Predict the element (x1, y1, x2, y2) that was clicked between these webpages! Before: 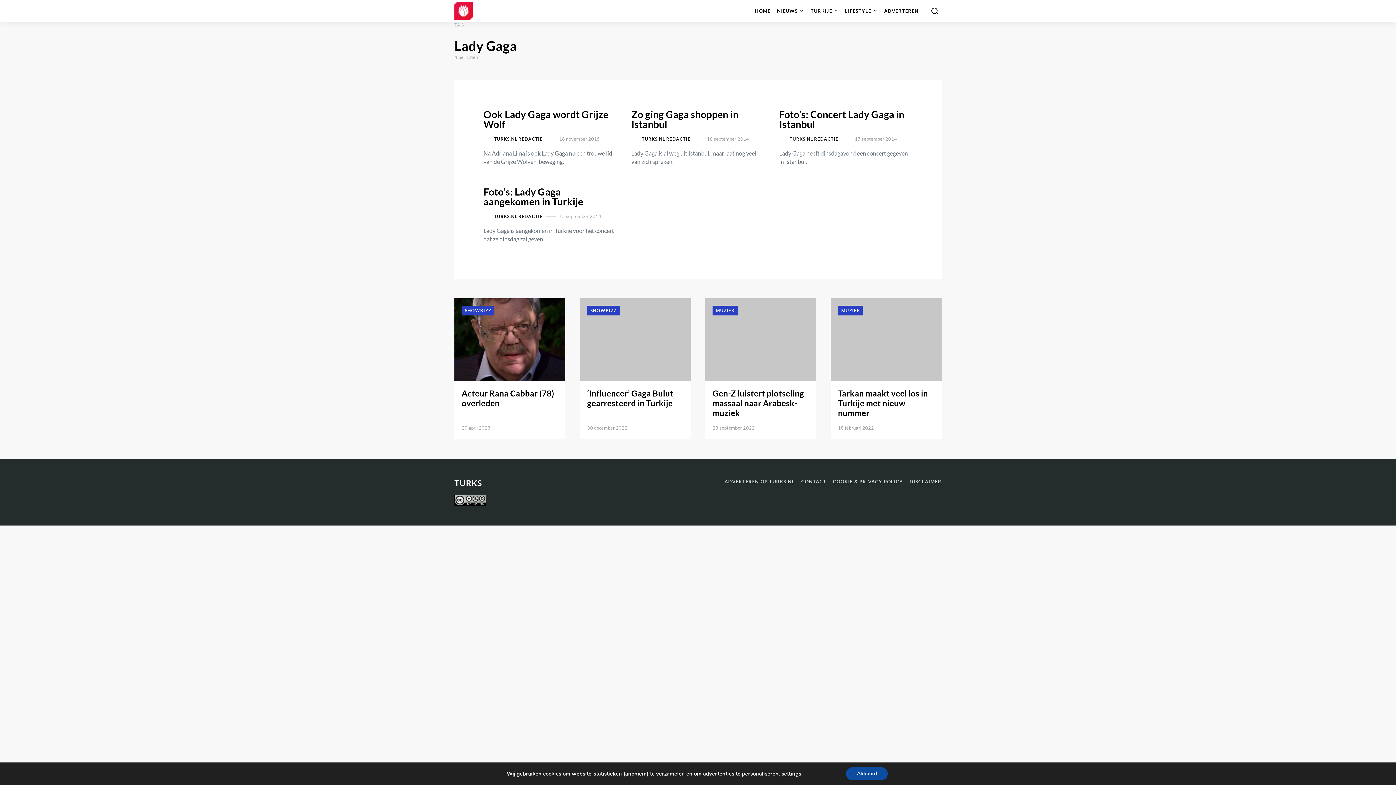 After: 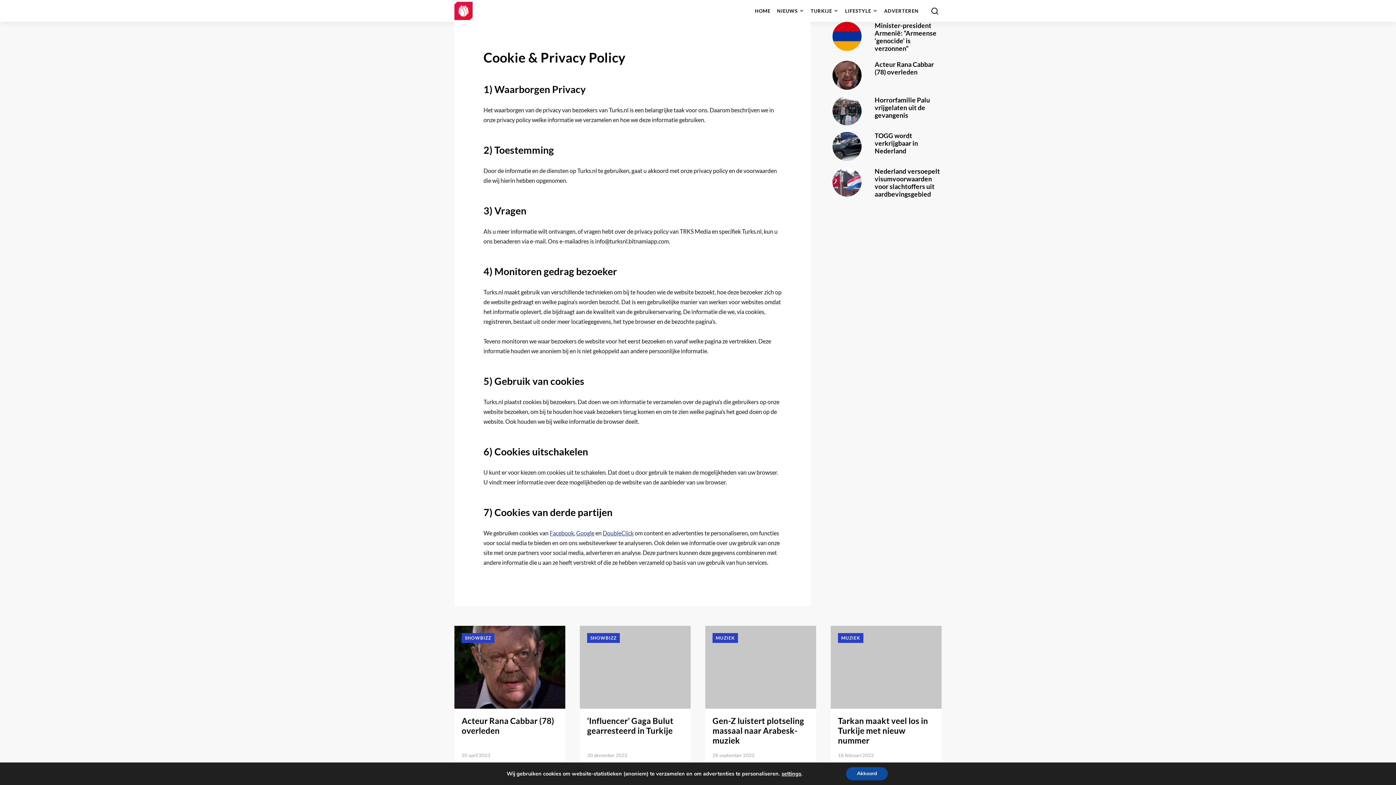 Action: bbox: (829, 478, 906, 485) label: COOKIE & PRIVACY POLICY